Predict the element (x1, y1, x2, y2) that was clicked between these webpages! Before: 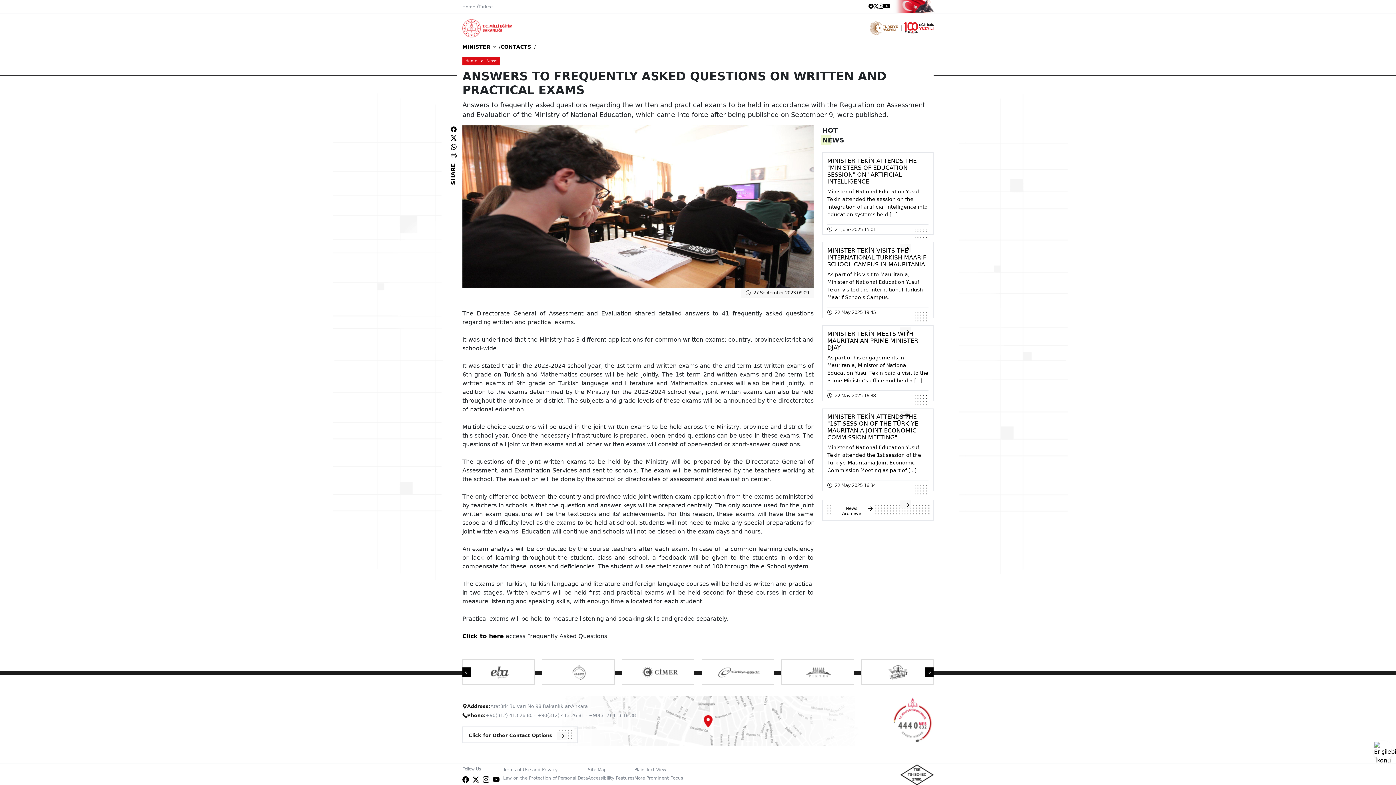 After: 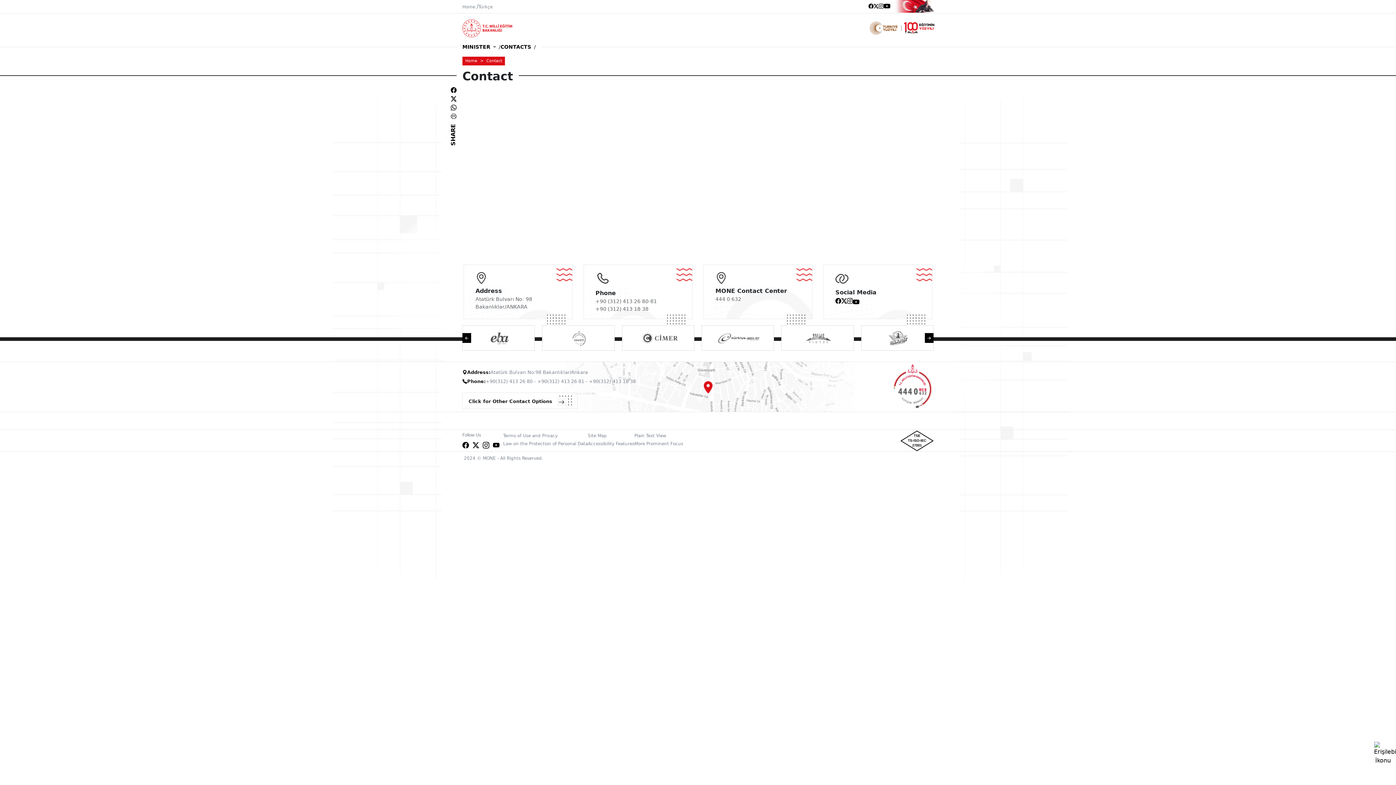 Action: bbox: (500, 40, 531, 53) label: CONTACTS